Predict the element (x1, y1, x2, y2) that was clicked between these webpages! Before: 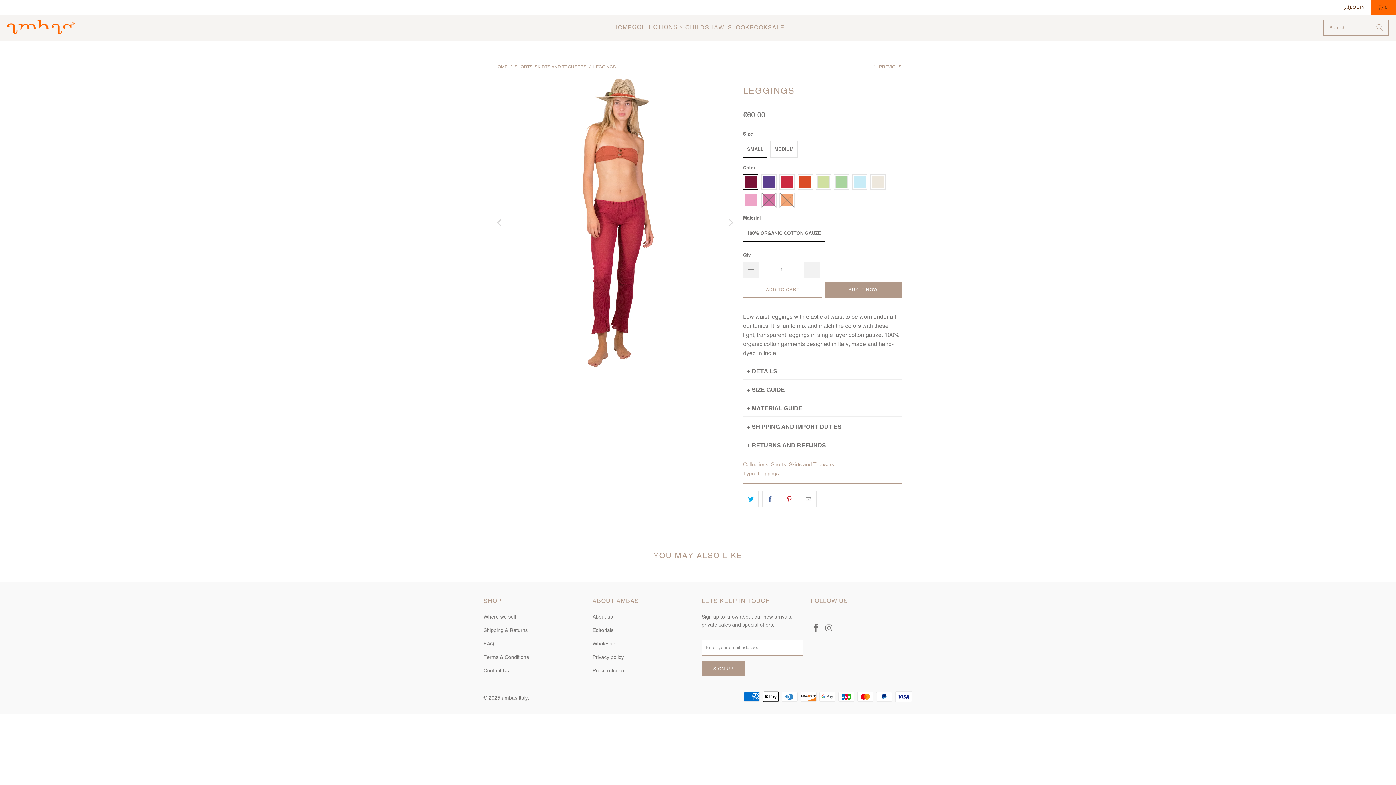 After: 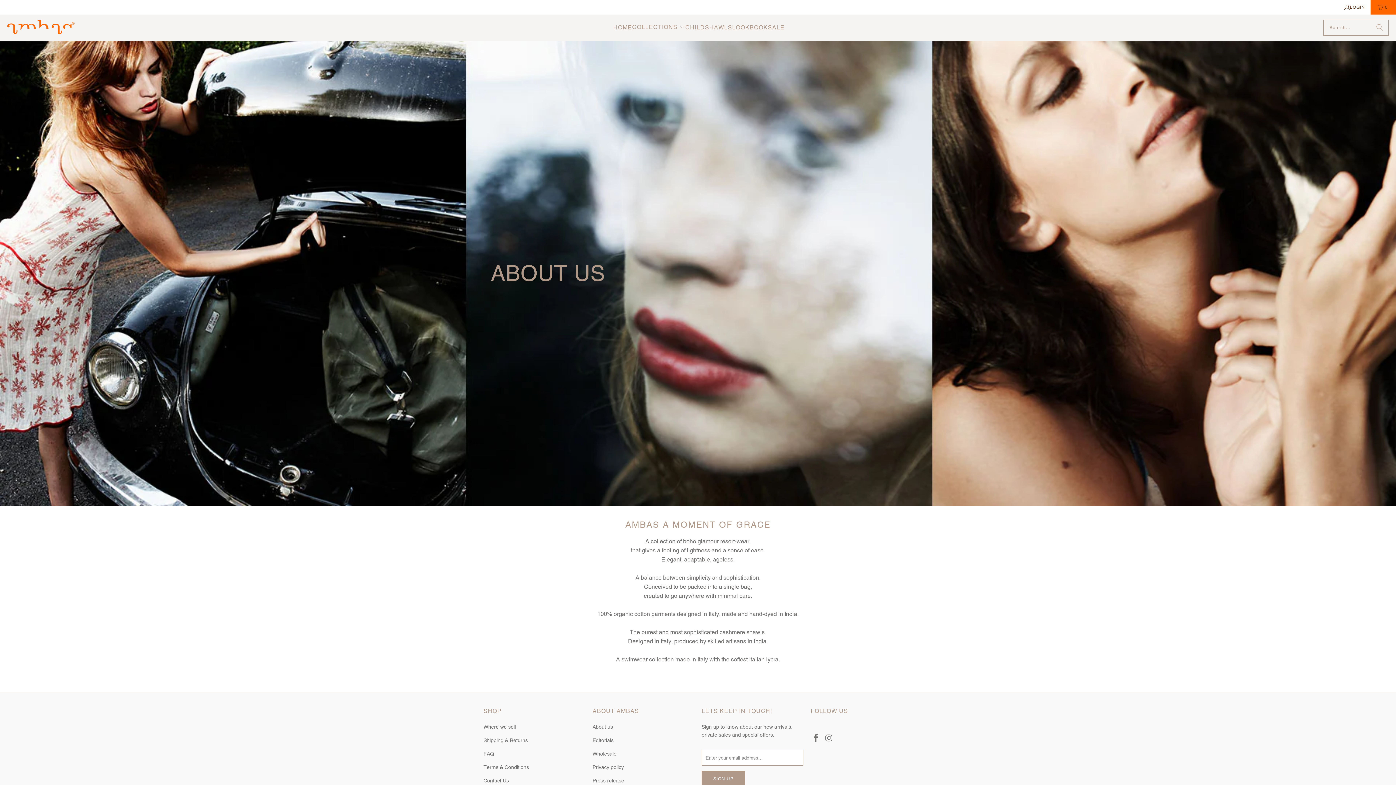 Action: label: About us bbox: (592, 614, 613, 619)